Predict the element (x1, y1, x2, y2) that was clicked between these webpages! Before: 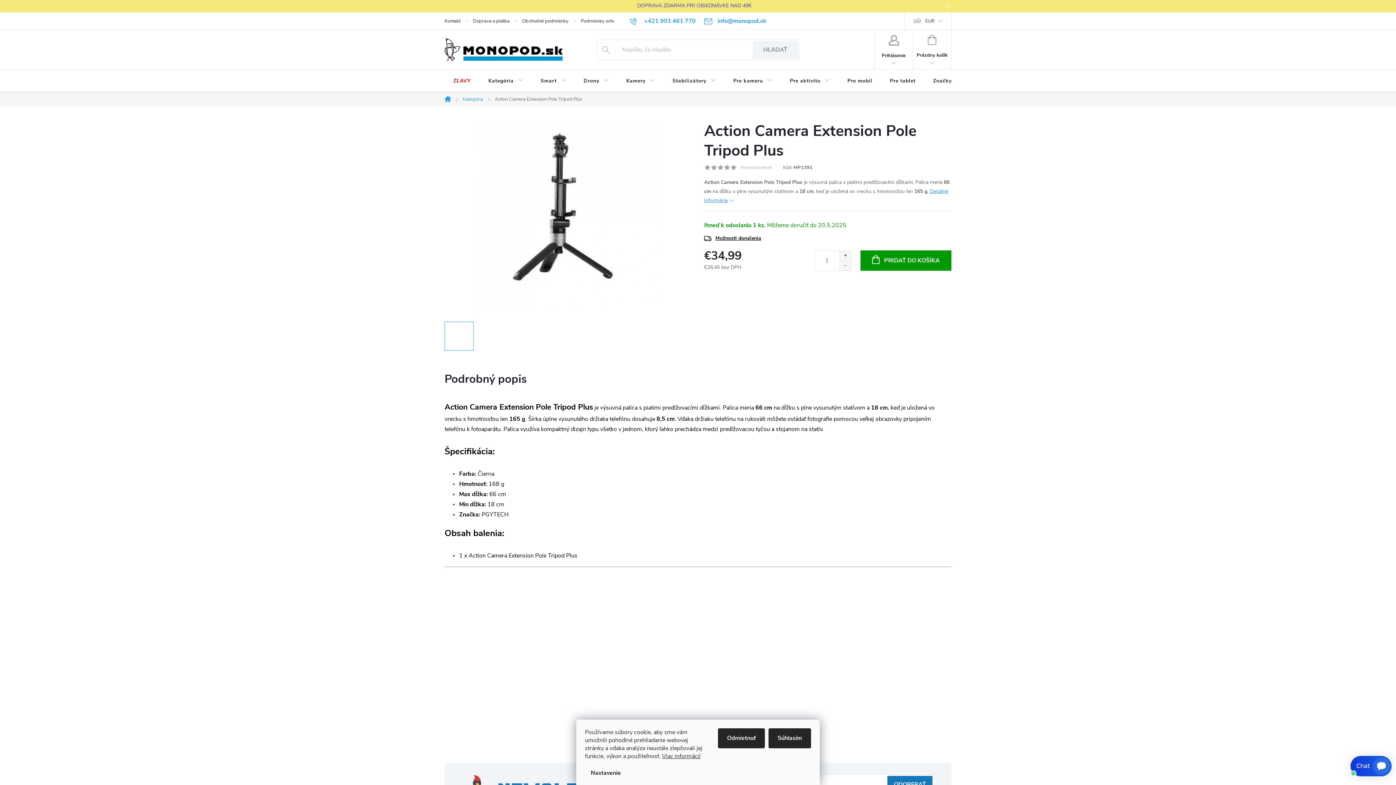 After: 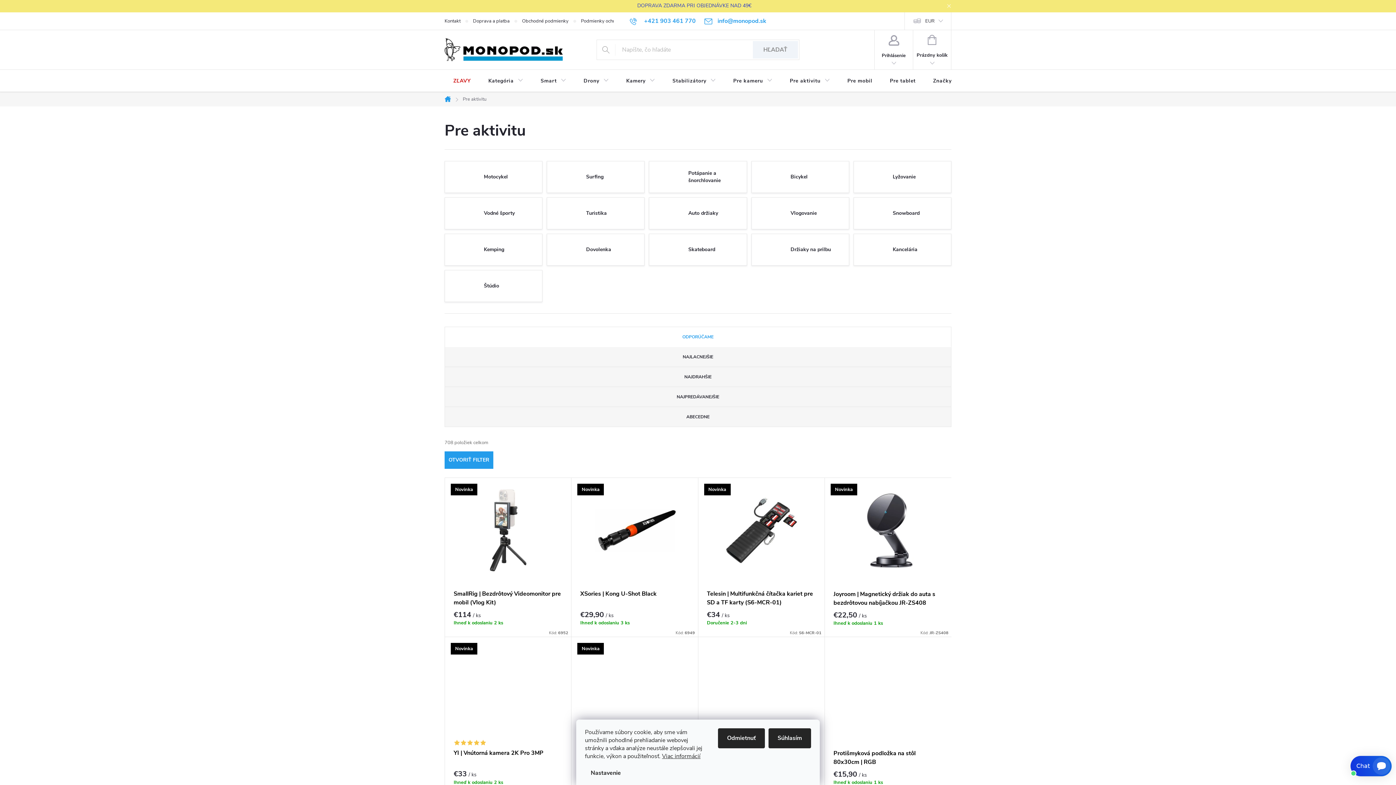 Action: label: Pre aktivitu bbox: (781, 69, 838, 92)